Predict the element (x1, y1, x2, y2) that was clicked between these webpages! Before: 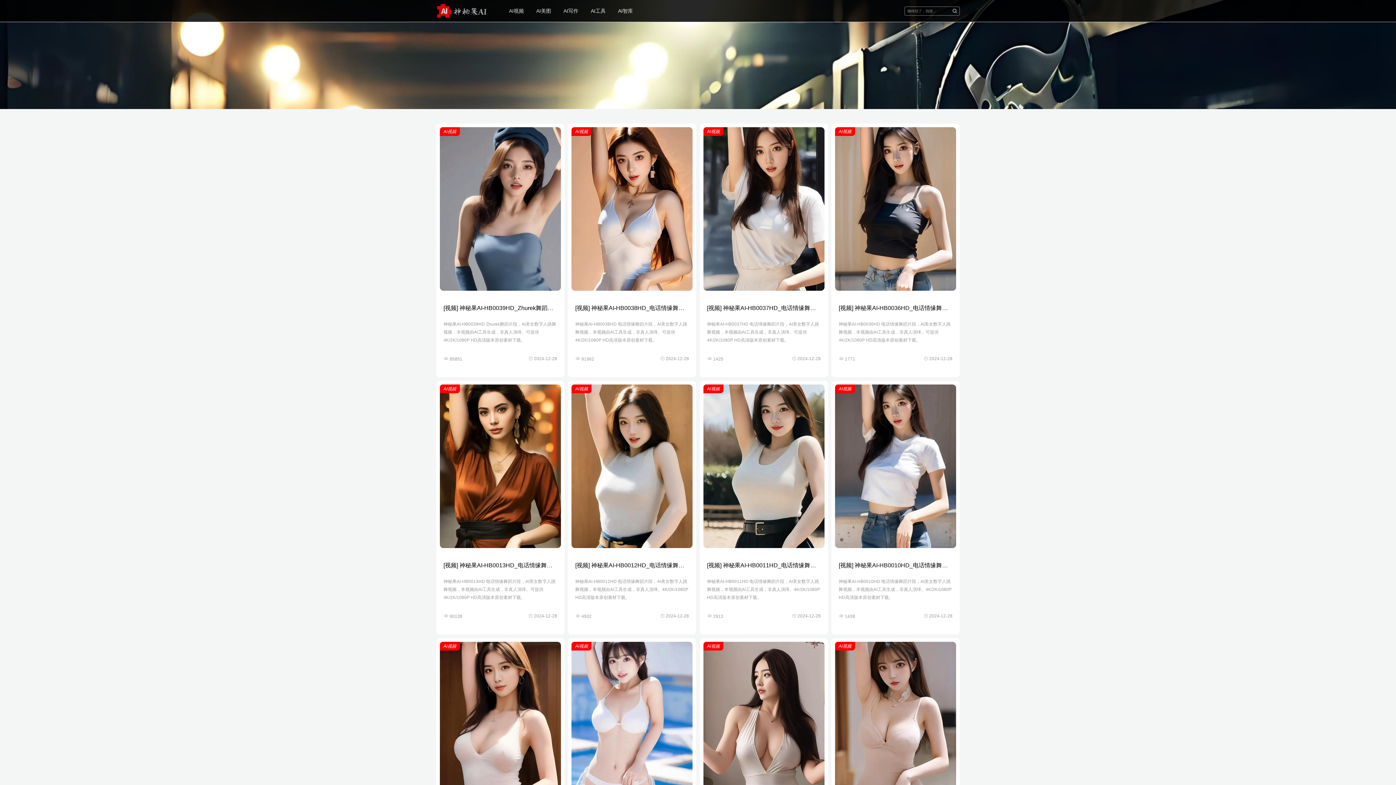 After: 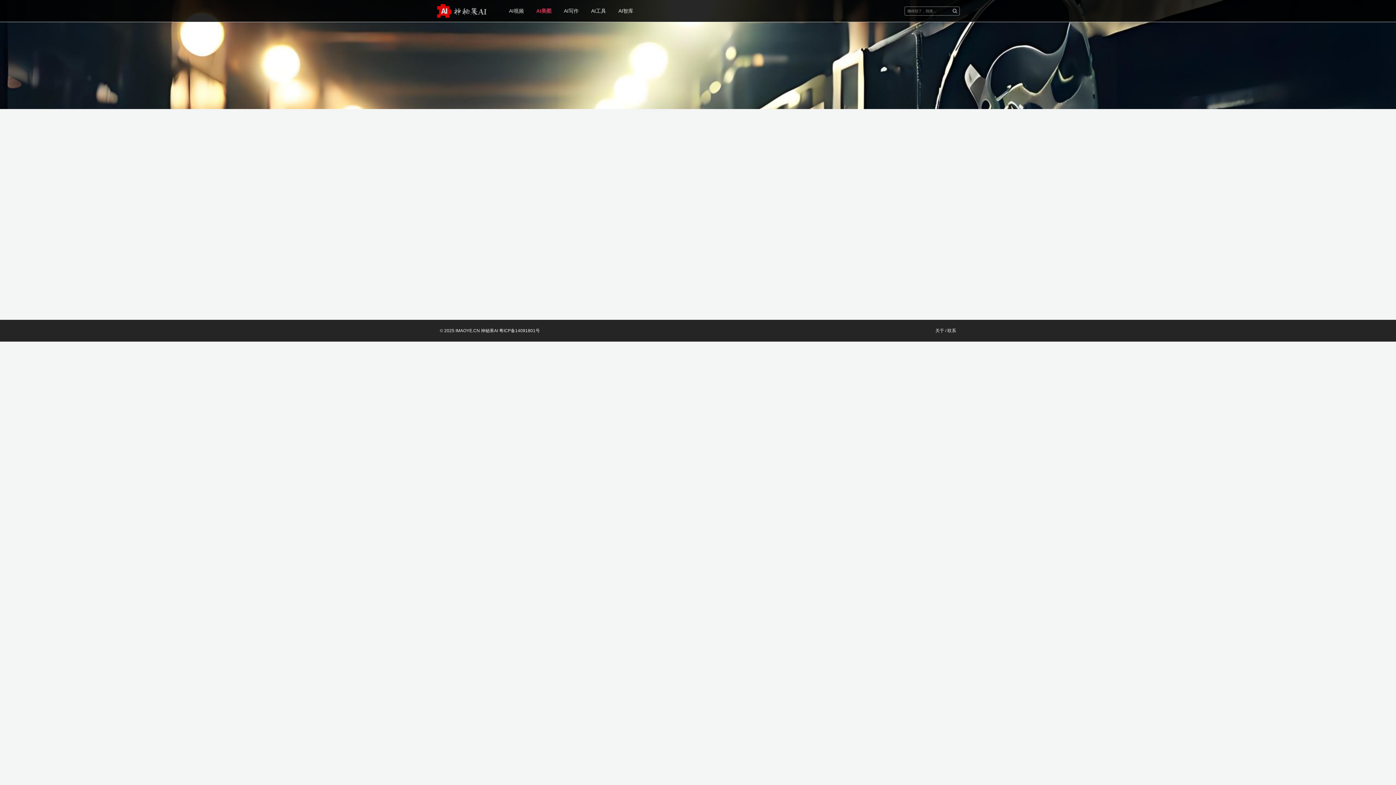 Action: label: AI美图 bbox: (530, 5, 556, 16)